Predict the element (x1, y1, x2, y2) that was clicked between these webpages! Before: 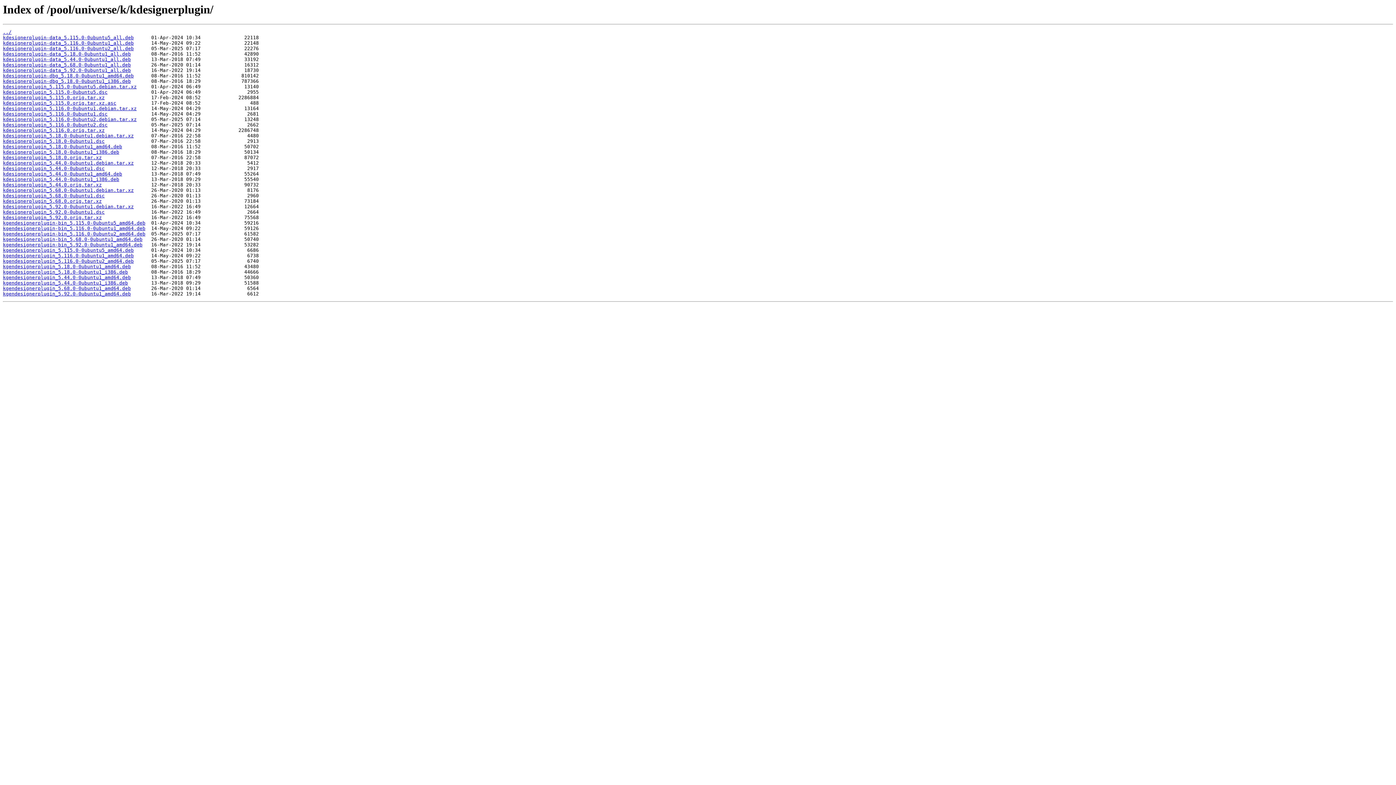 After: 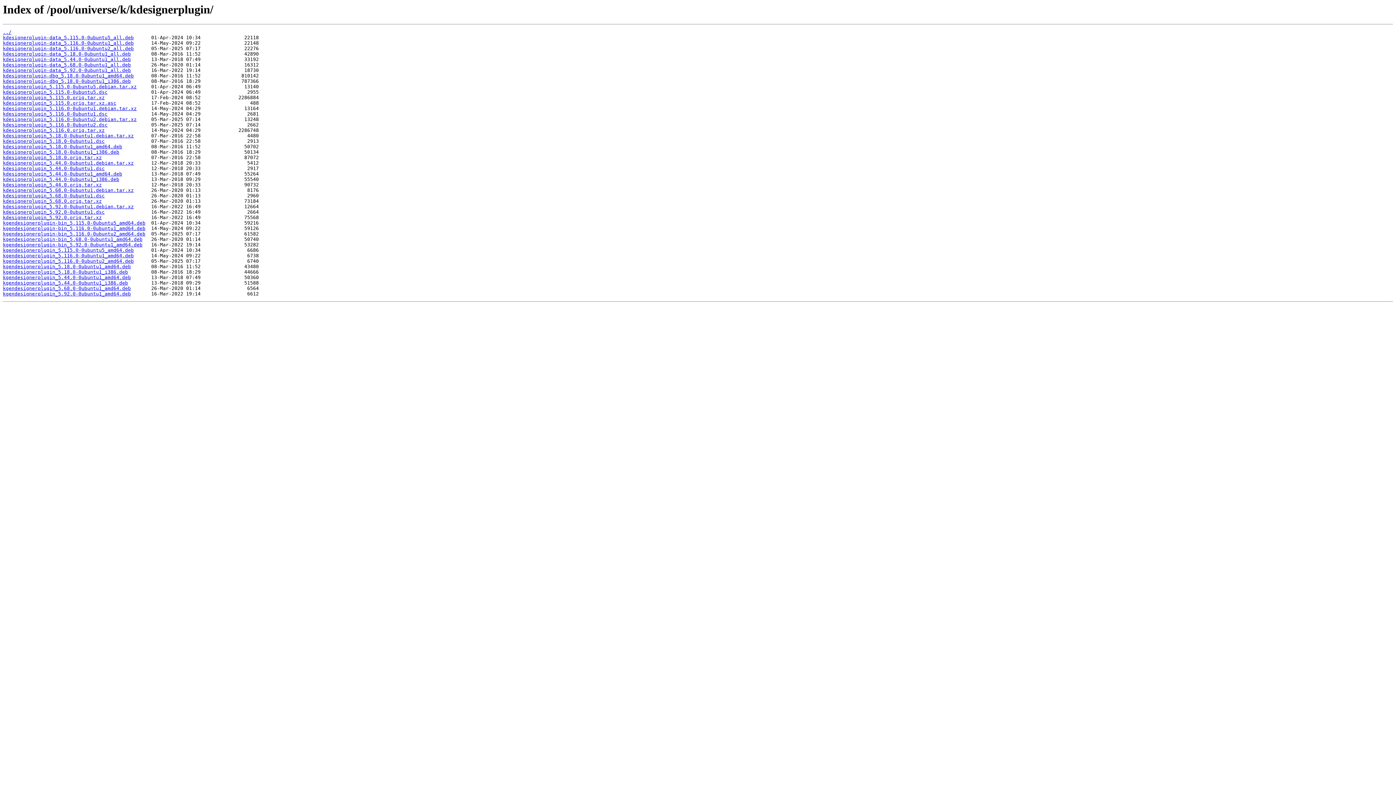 Action: label: kdesignerplugin_5.116.0-0ubuntu1.dsc bbox: (2, 111, 107, 116)